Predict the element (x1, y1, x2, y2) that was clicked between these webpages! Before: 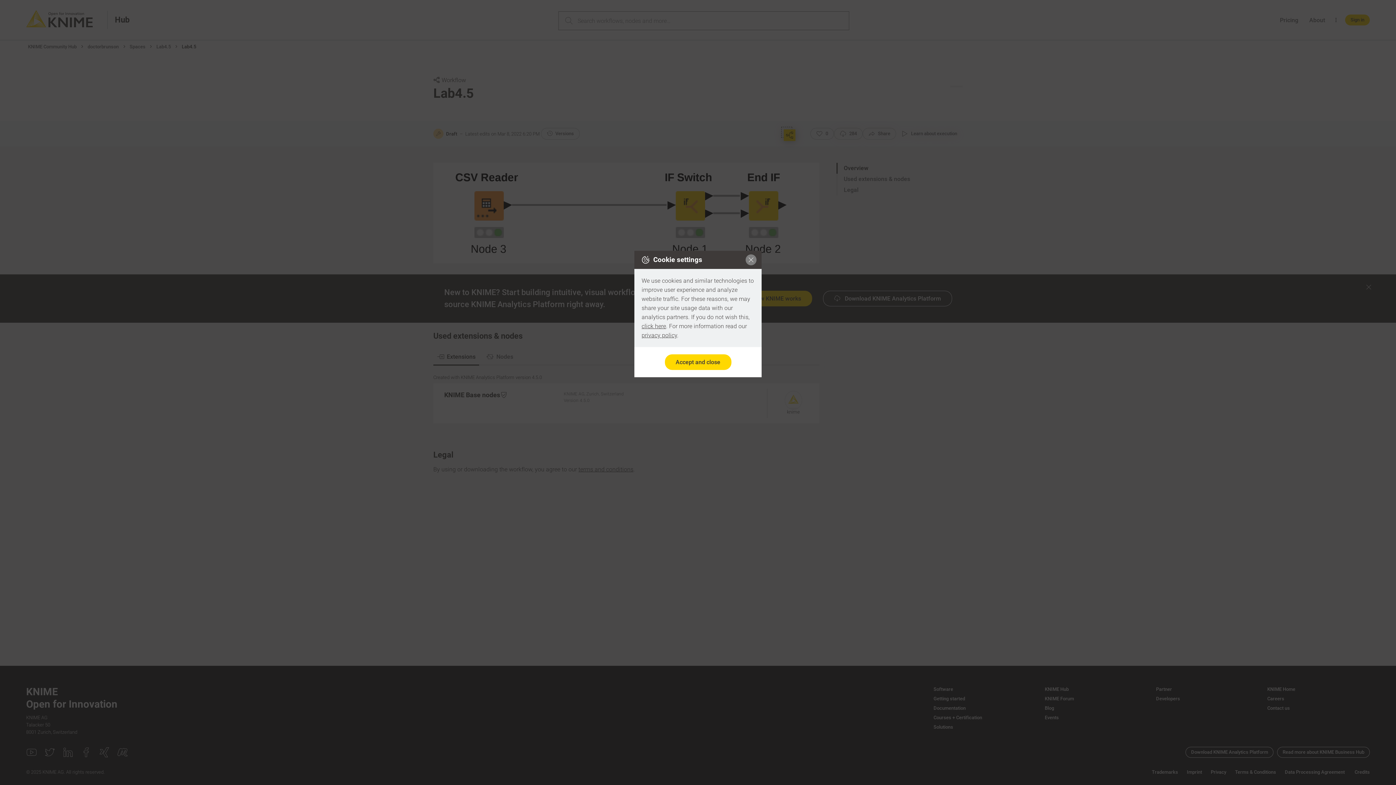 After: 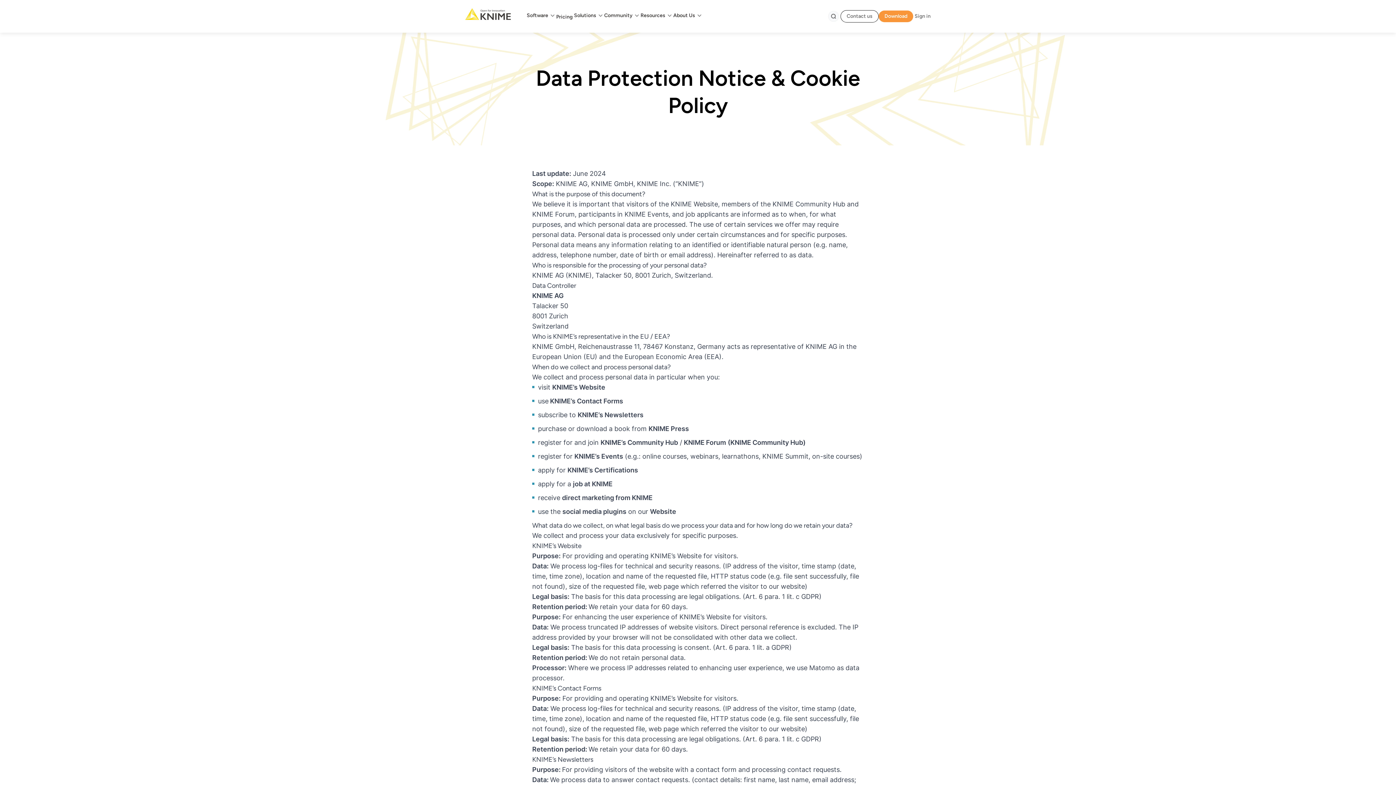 Action: bbox: (641, 332, 677, 338) label: privacy policy